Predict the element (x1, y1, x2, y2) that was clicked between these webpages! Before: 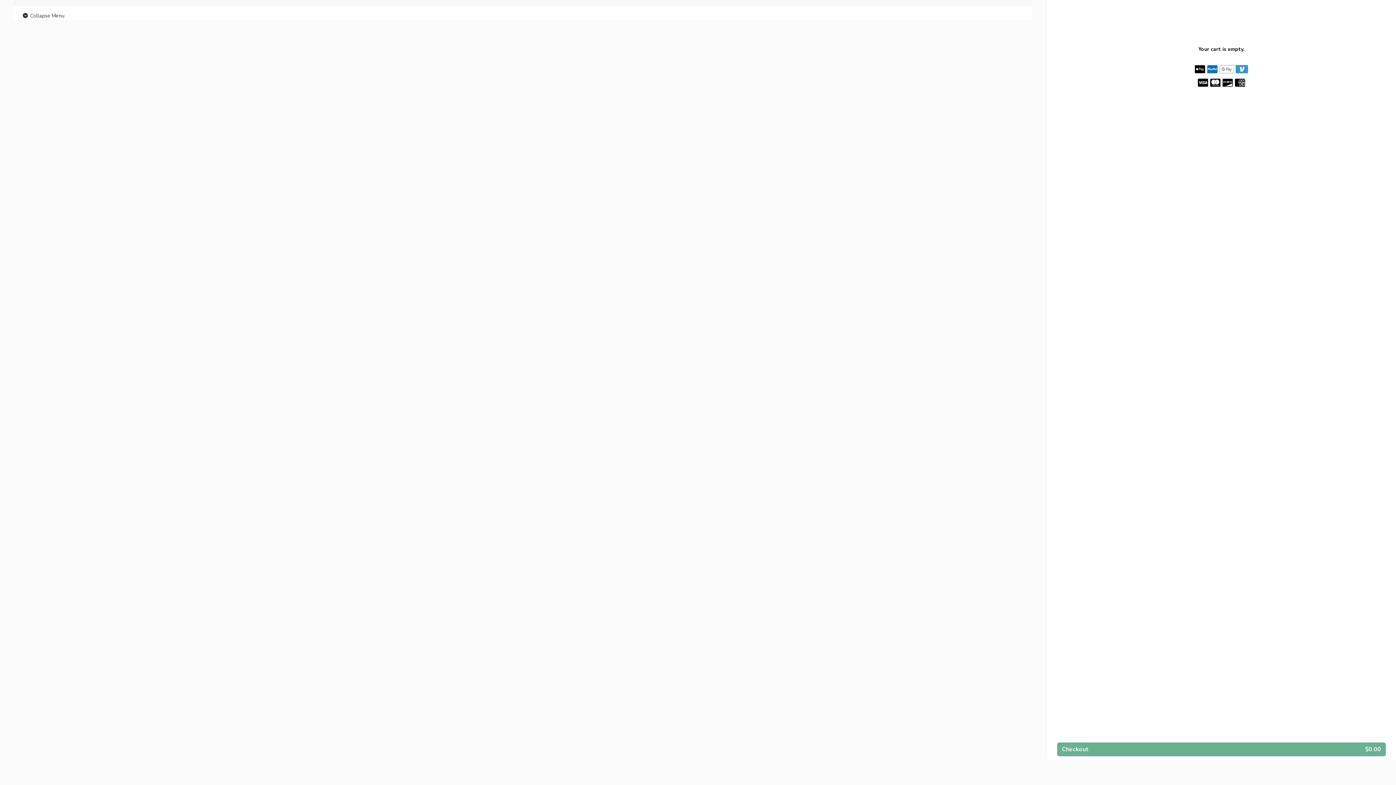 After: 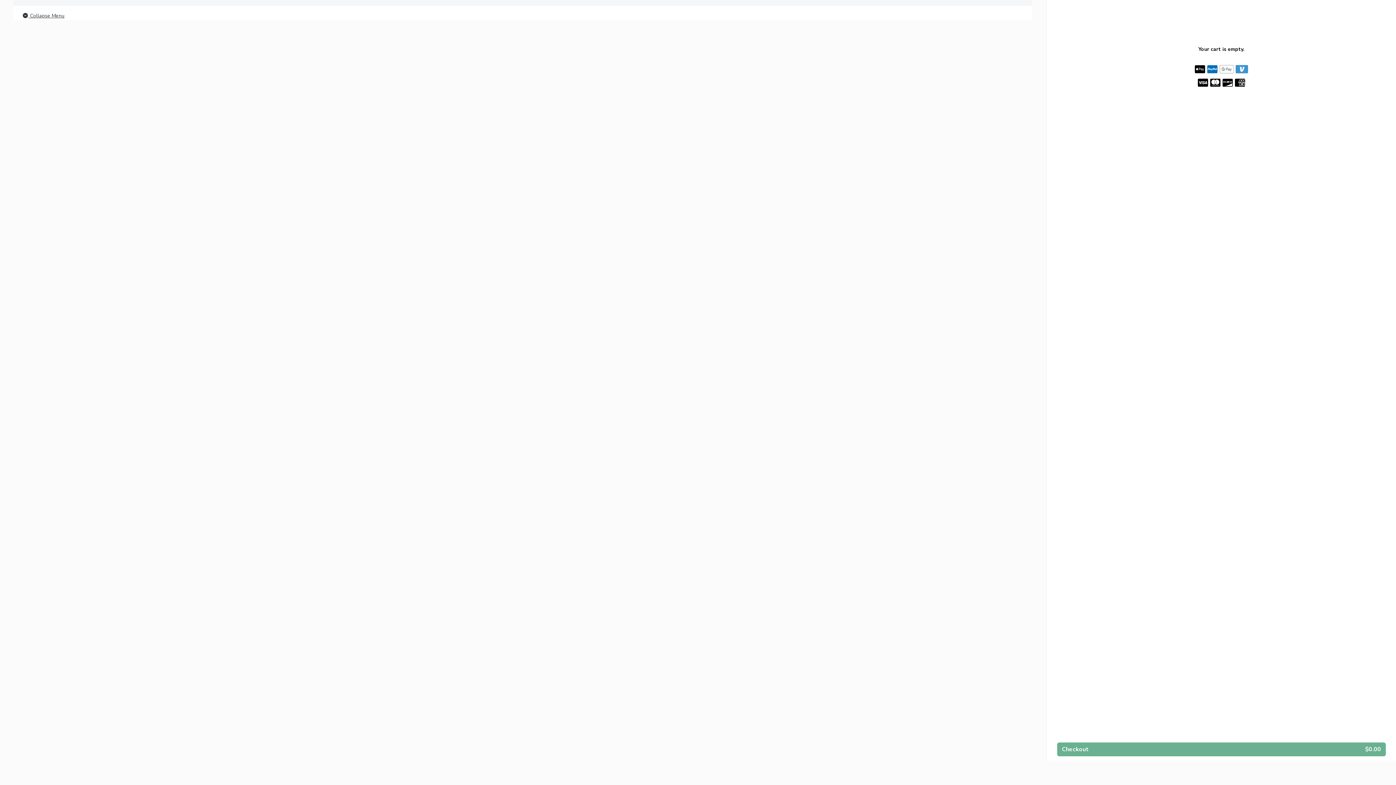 Action: bbox: (21, 11, 64, 20) label:  Collapse Menu